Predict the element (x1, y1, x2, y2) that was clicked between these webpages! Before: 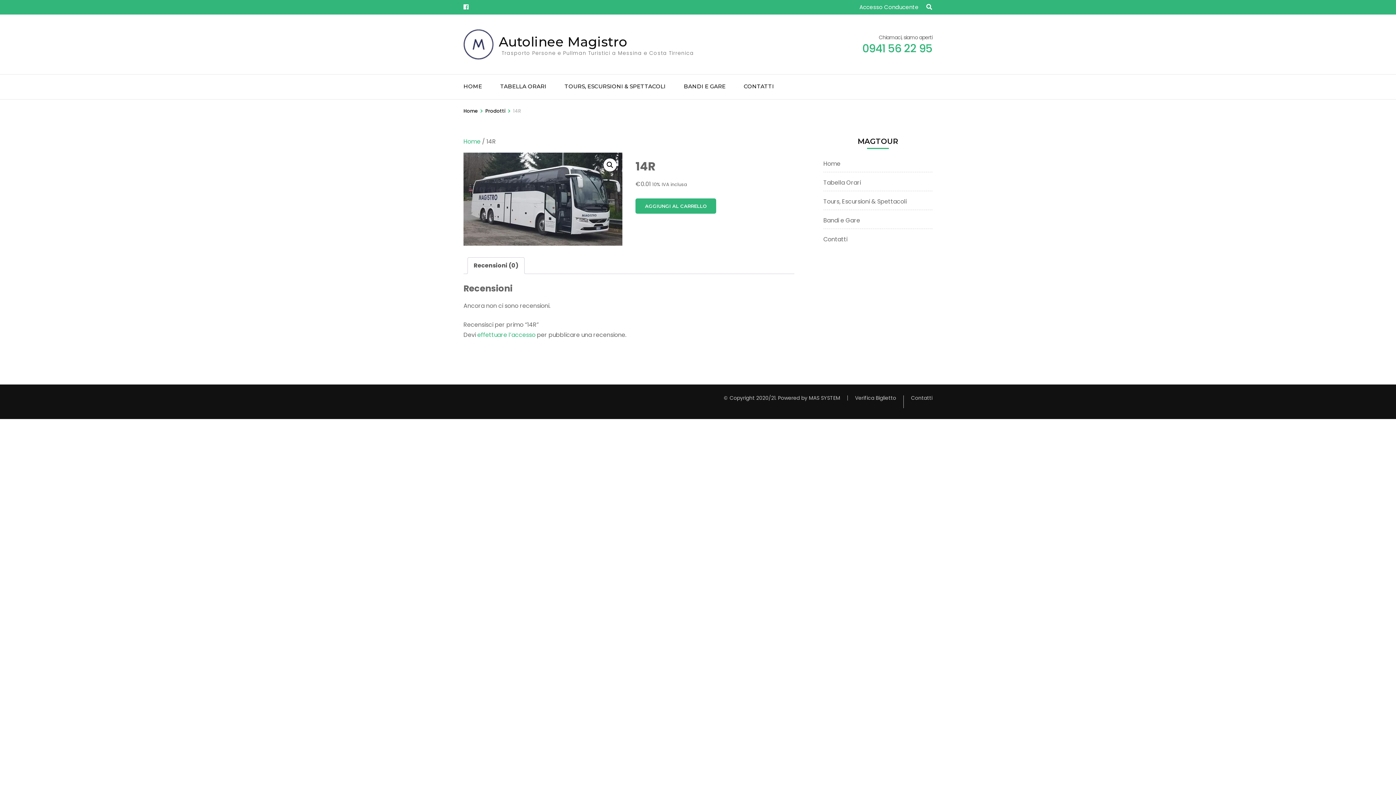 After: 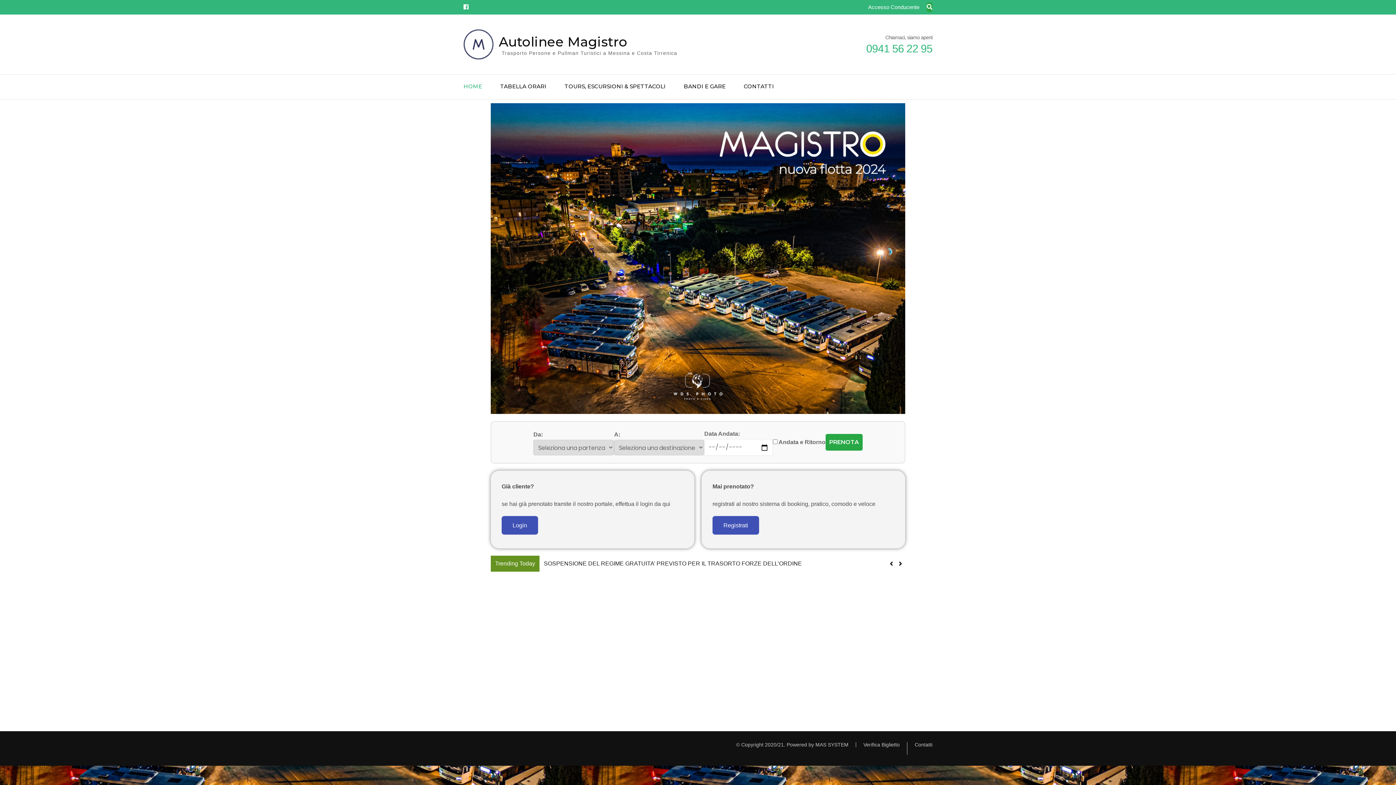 Action: bbox: (463, 107, 477, 114) label: Home